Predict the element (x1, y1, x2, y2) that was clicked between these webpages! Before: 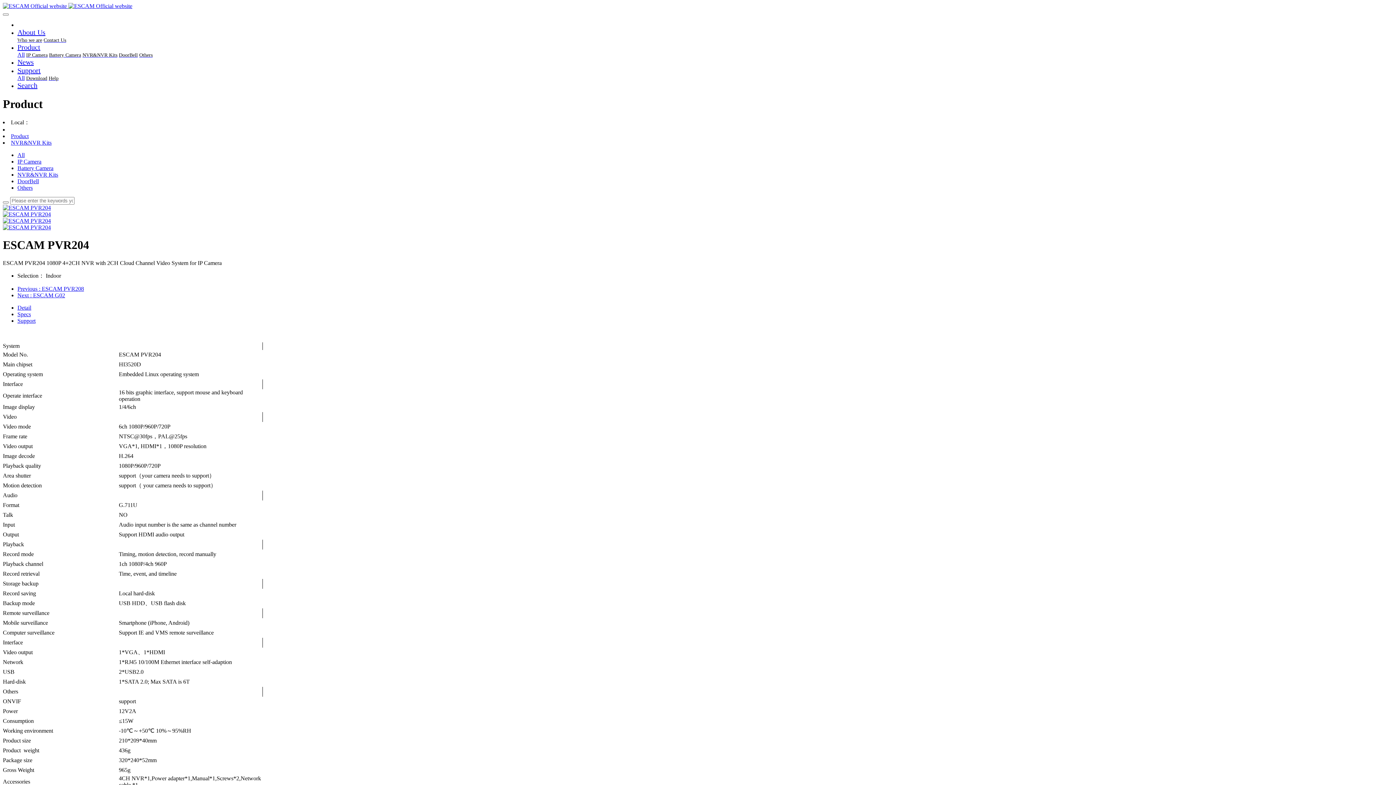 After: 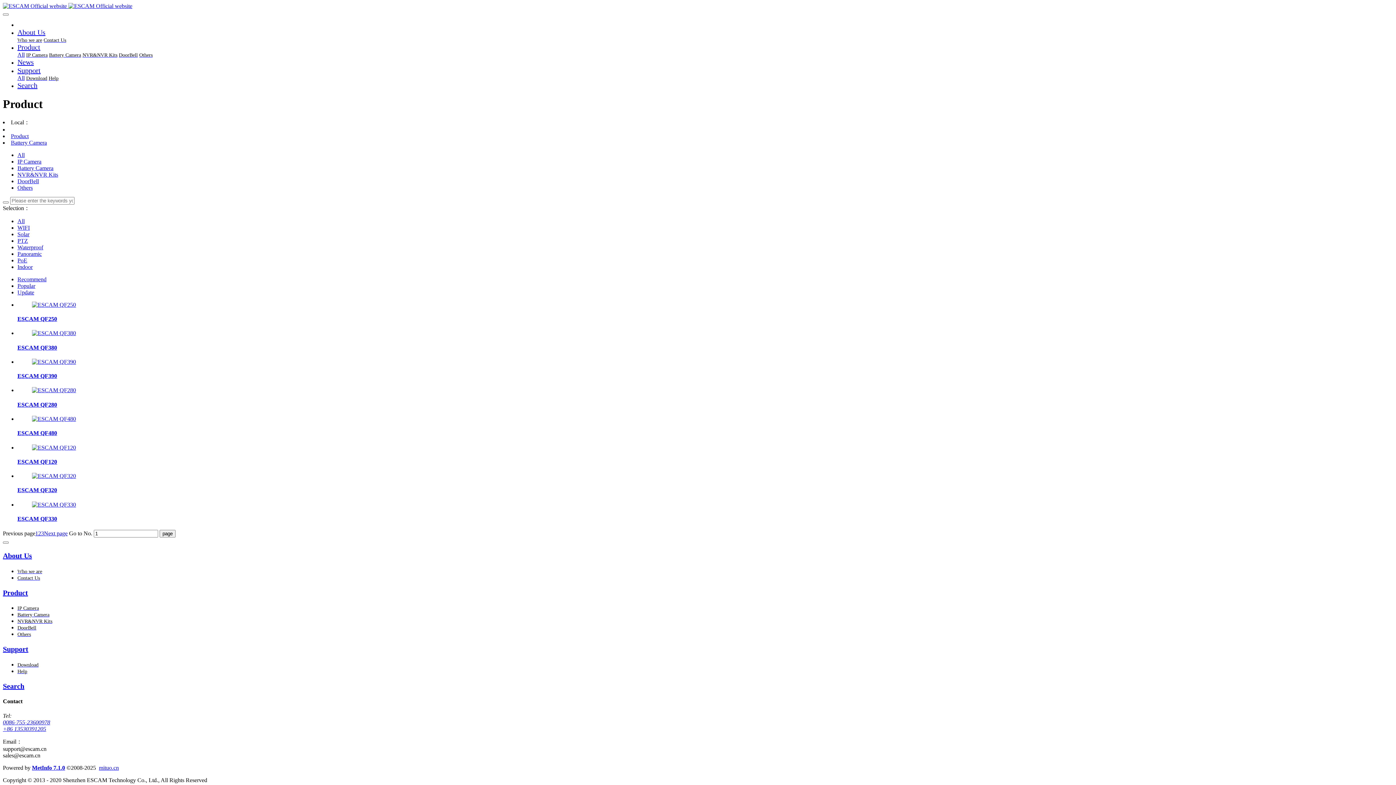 Action: bbox: (17, 165, 53, 171) label: Battery Camera